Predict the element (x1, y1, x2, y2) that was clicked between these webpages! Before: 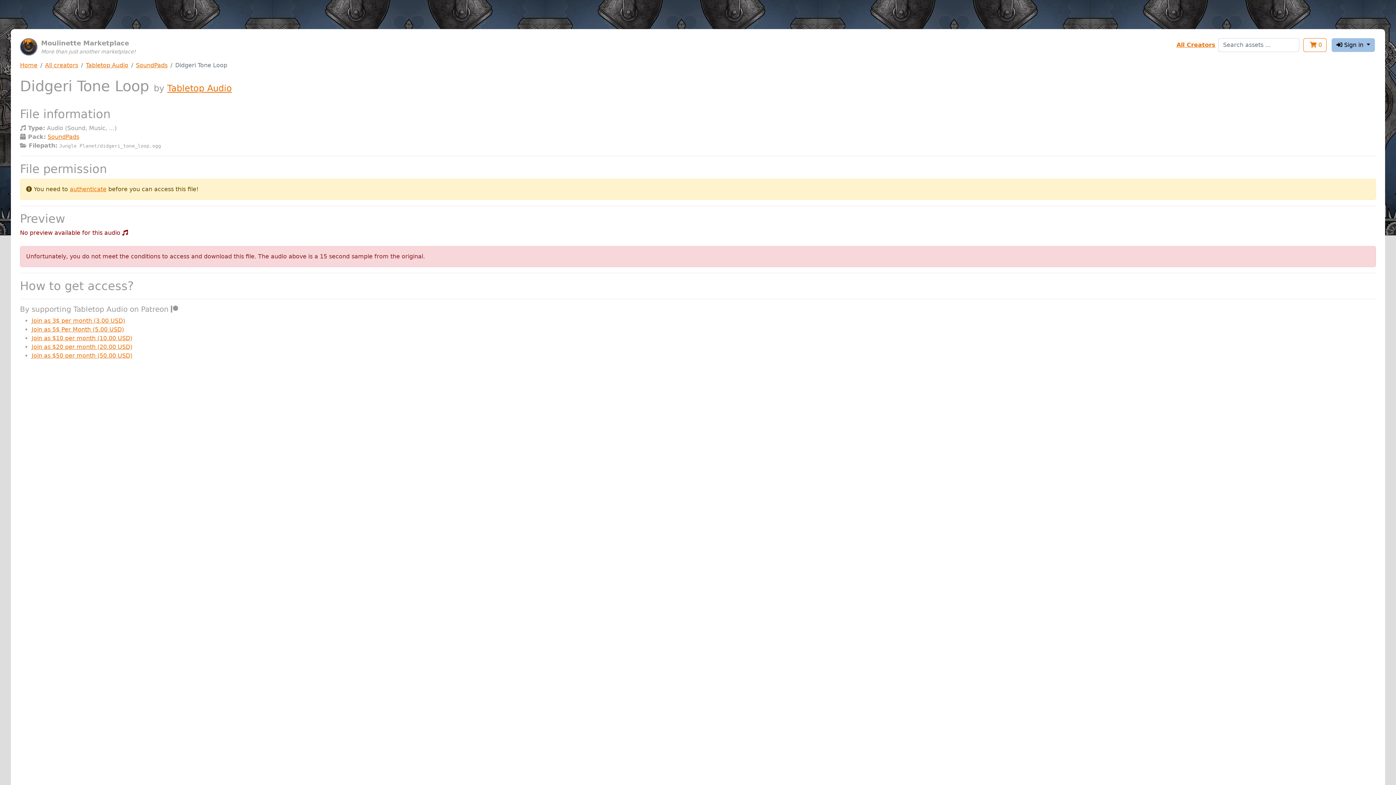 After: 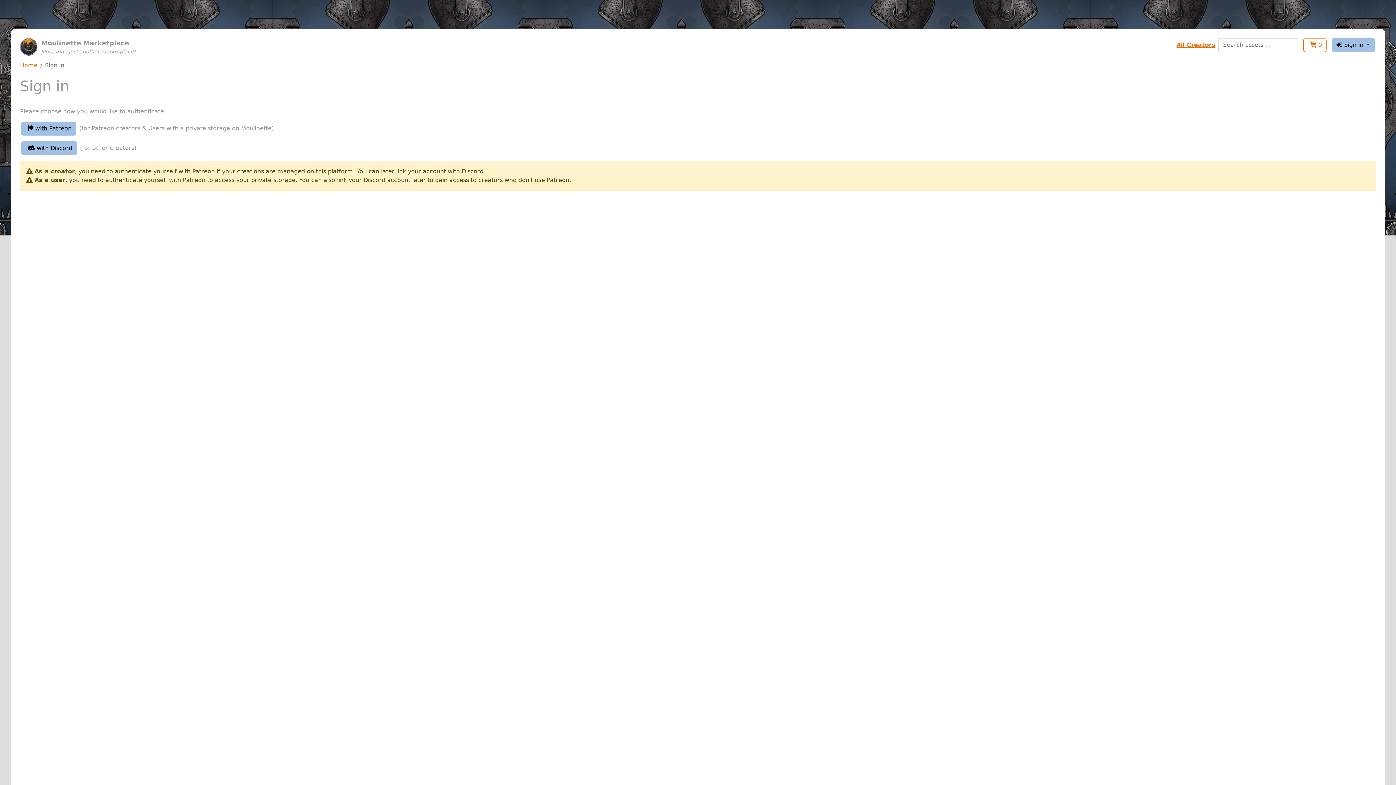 Action: label: authenticate bbox: (69, 185, 106, 192)